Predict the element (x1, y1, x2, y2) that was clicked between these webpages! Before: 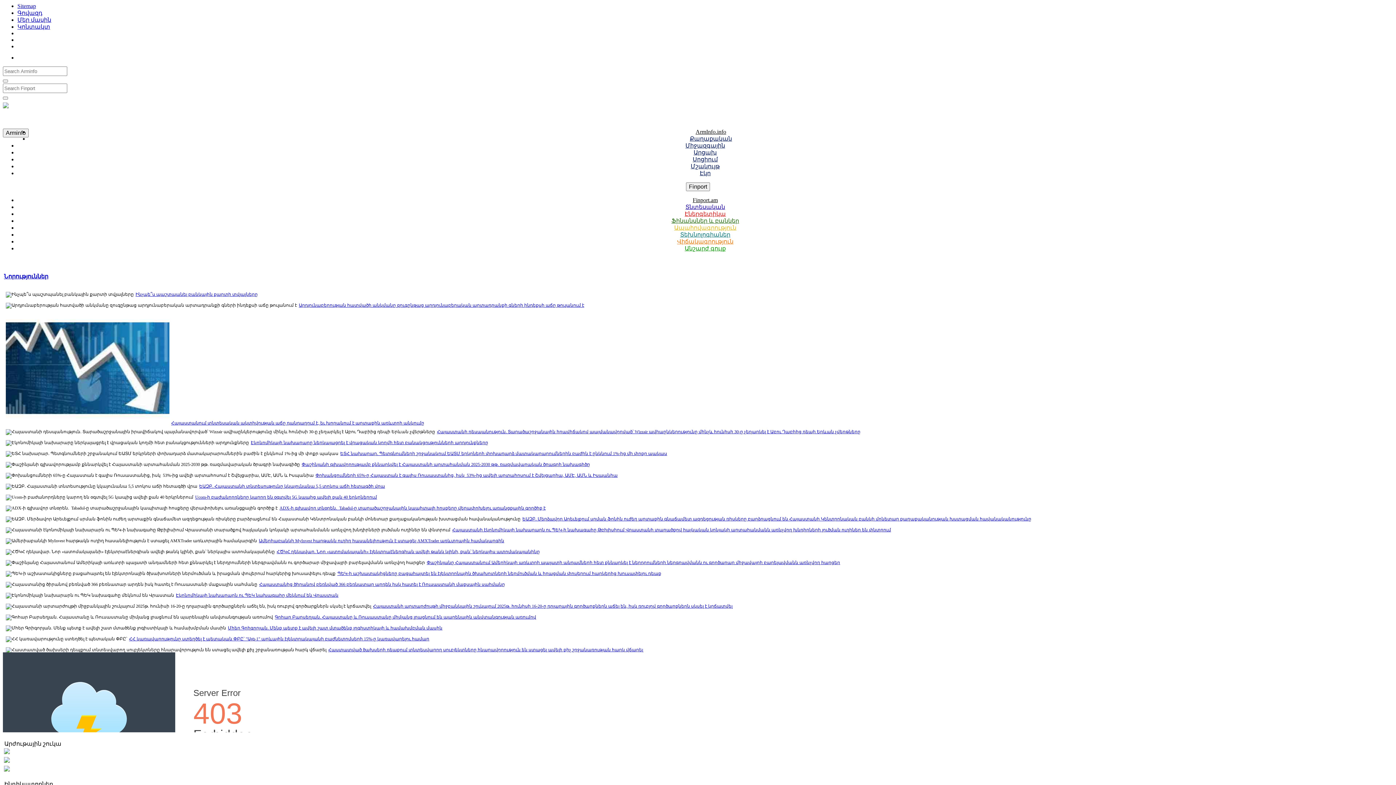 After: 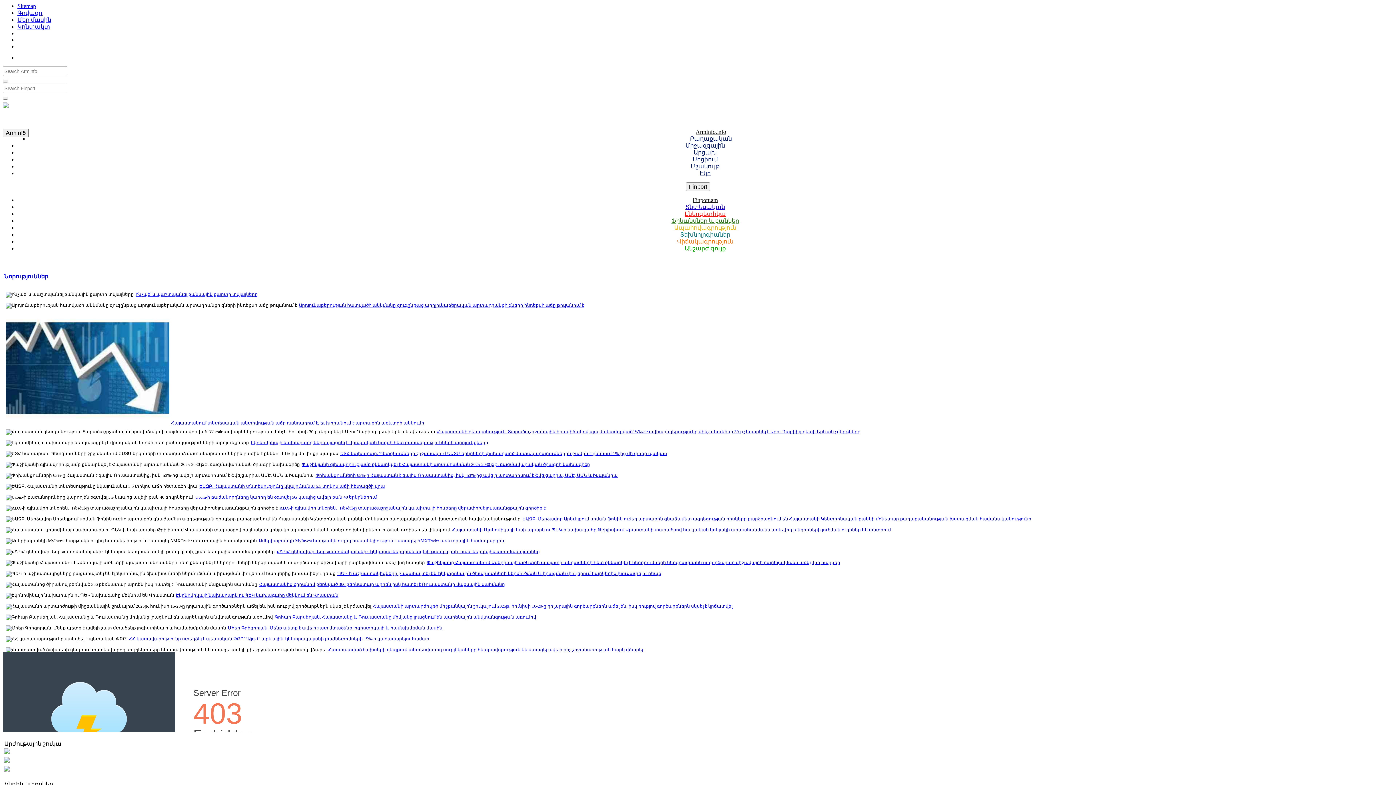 Action: label: Sitemap bbox: (17, 2, 36, 9)